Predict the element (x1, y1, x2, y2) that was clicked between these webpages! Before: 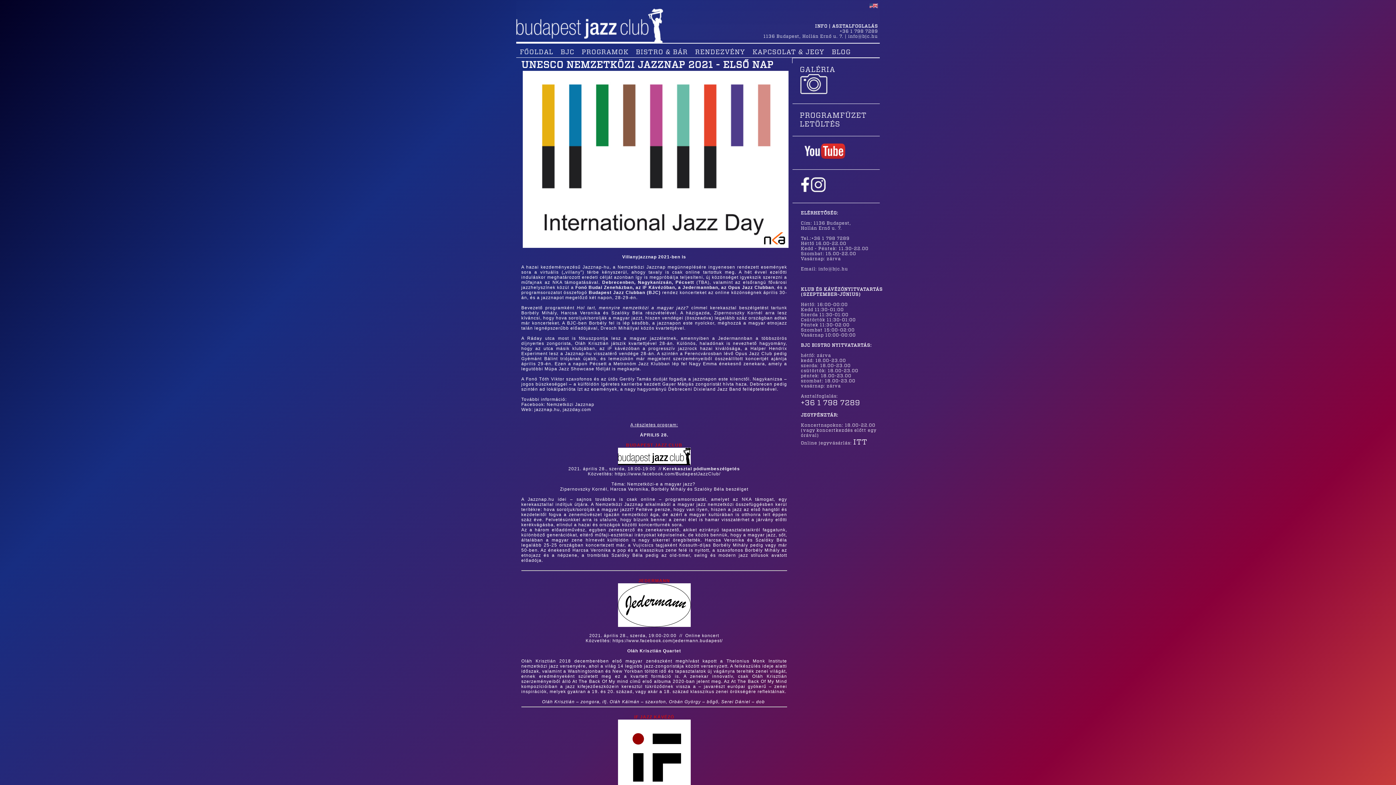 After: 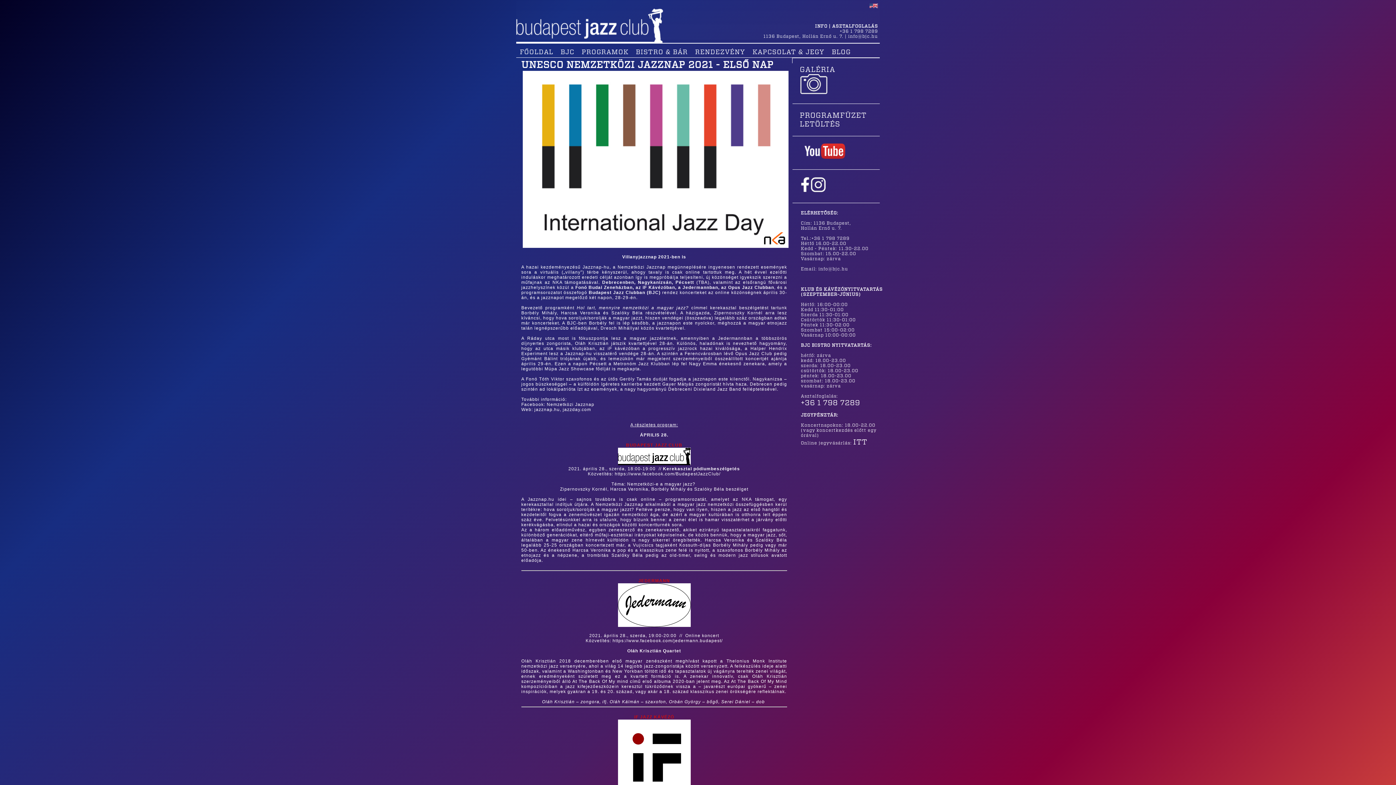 Action: label: +36 1 798 7289 bbox: (801, 399, 860, 406)